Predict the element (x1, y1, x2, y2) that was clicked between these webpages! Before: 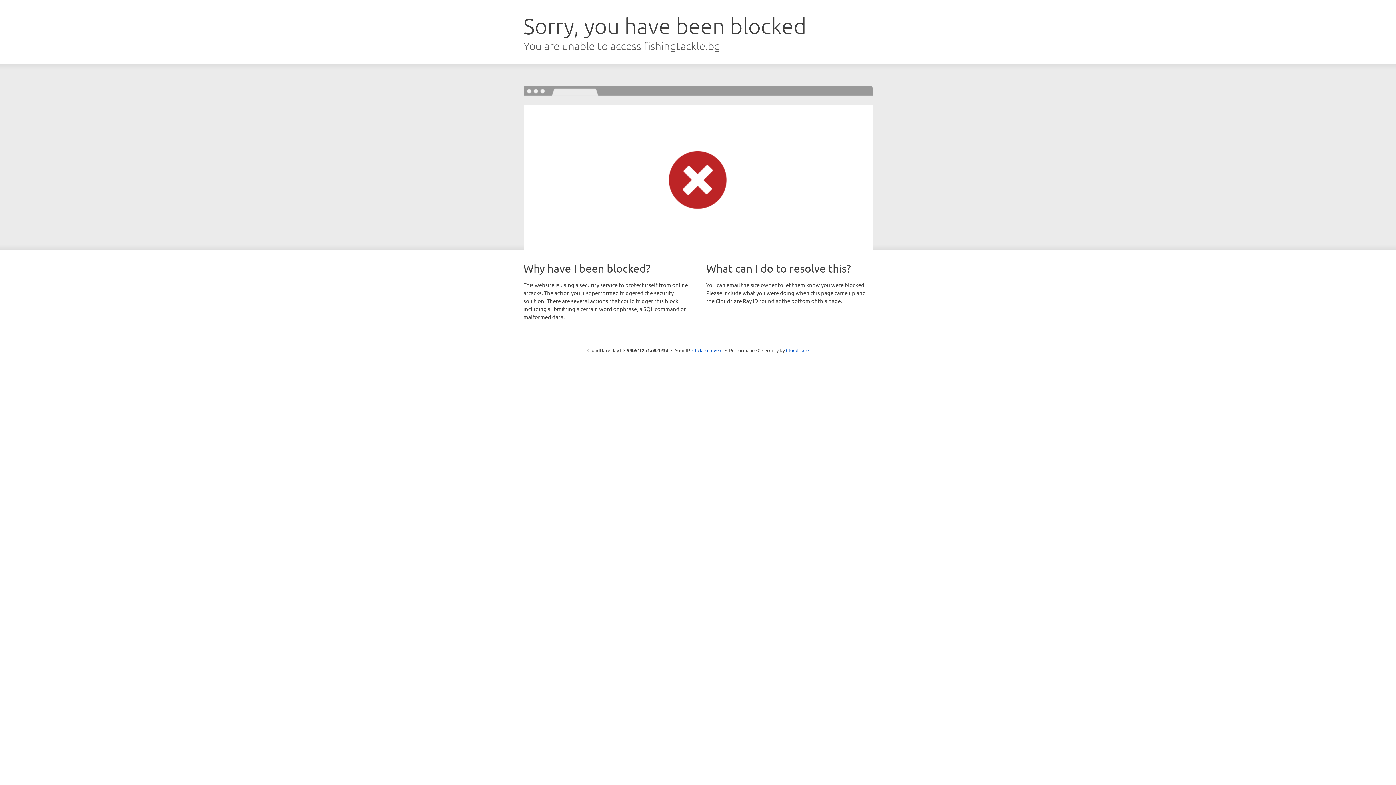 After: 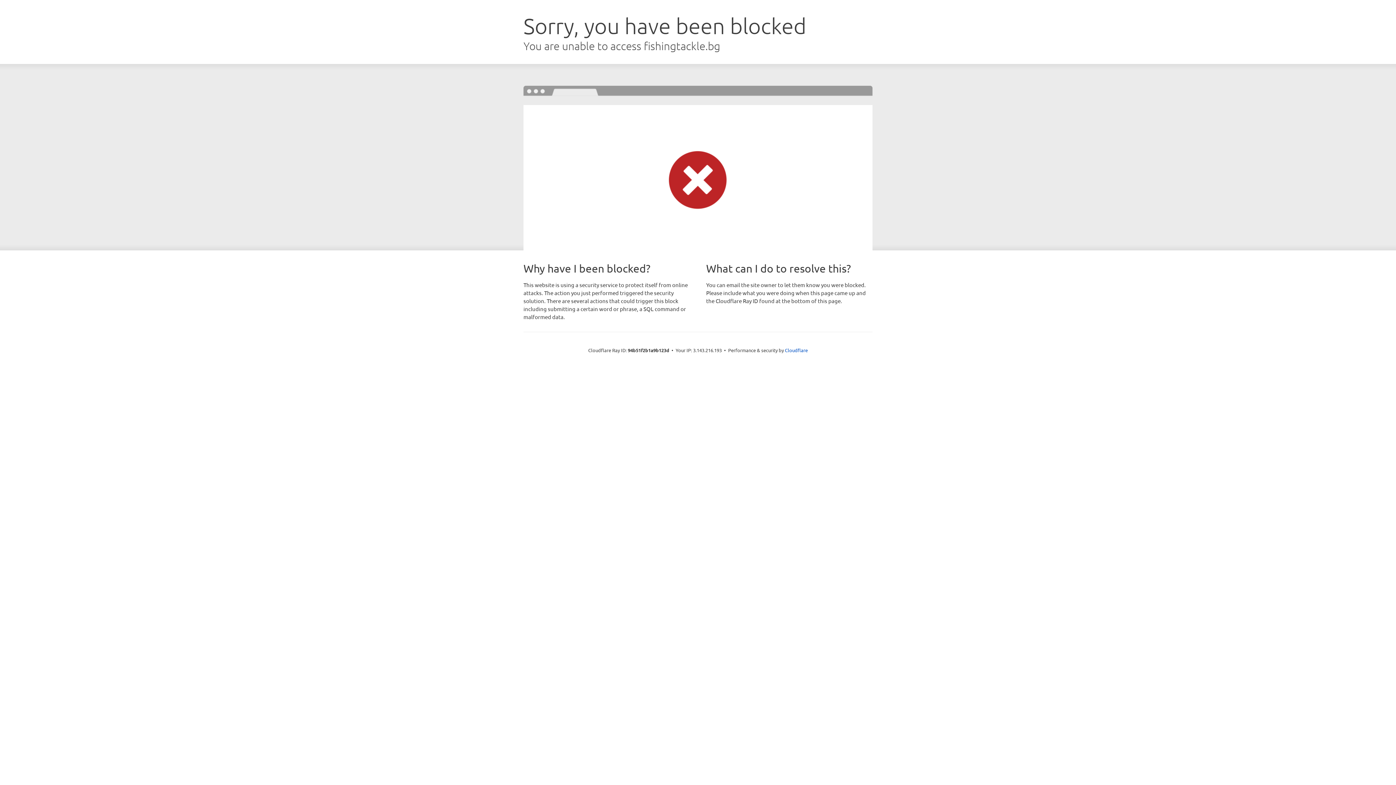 Action: bbox: (692, 346, 722, 353) label: Click to reveal